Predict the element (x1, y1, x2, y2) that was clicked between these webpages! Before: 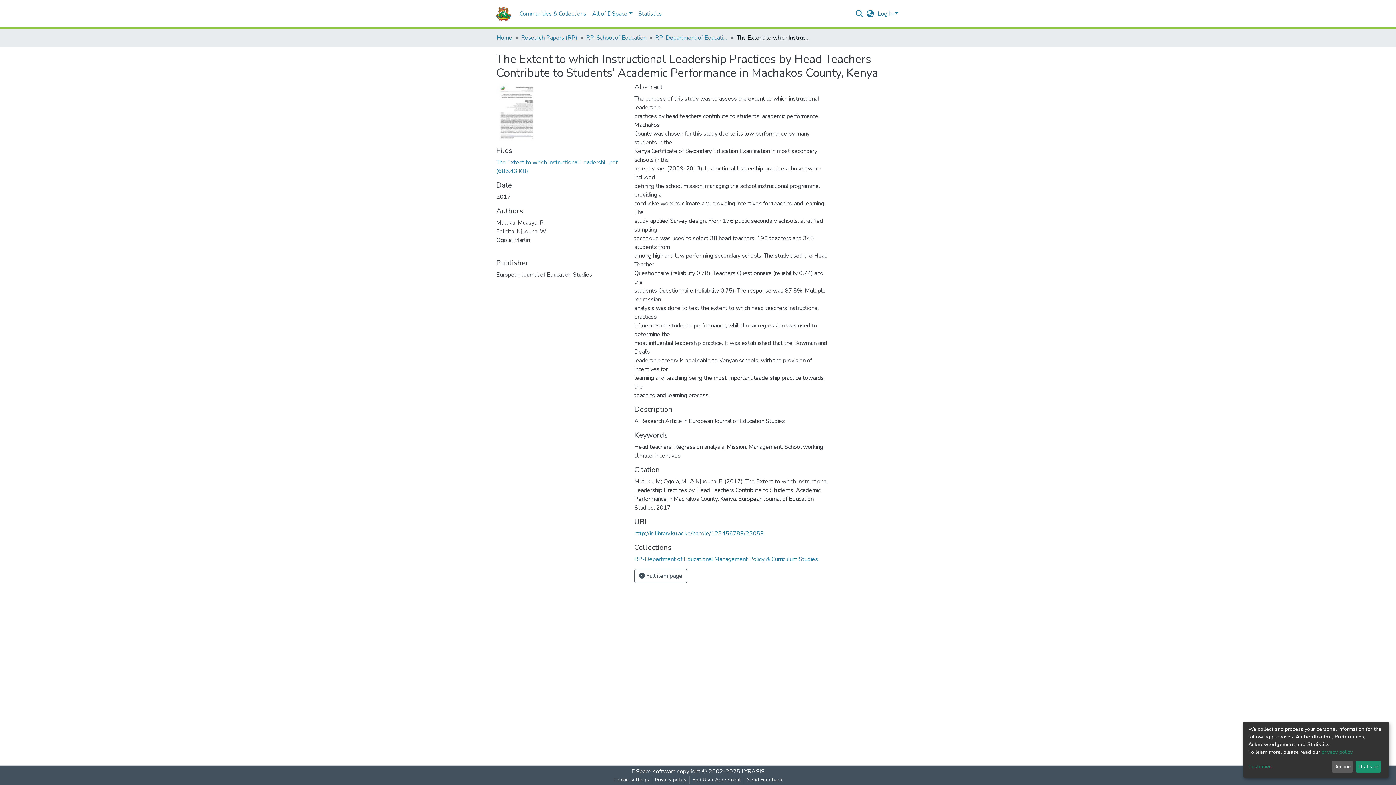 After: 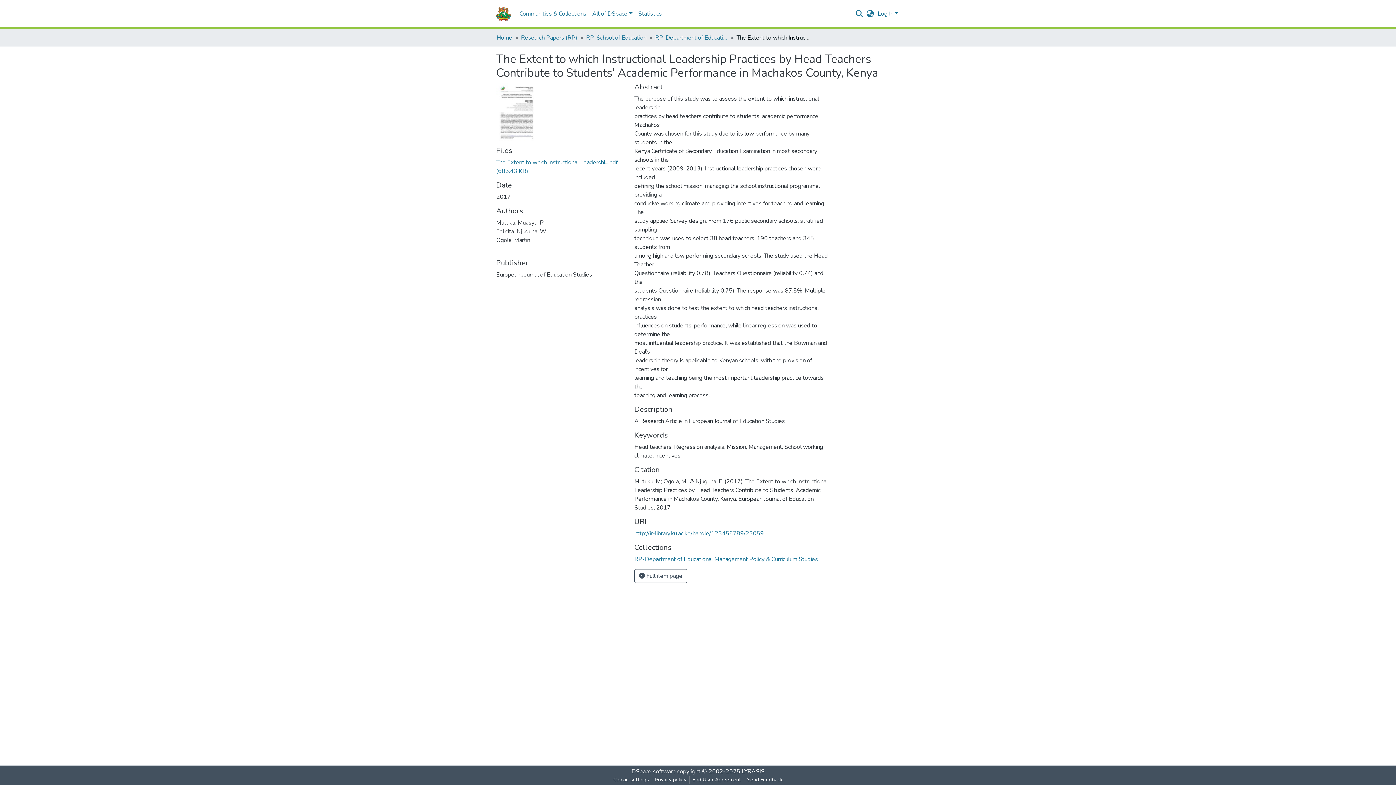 Action: bbox: (1355, 761, 1381, 773) label: That's ok